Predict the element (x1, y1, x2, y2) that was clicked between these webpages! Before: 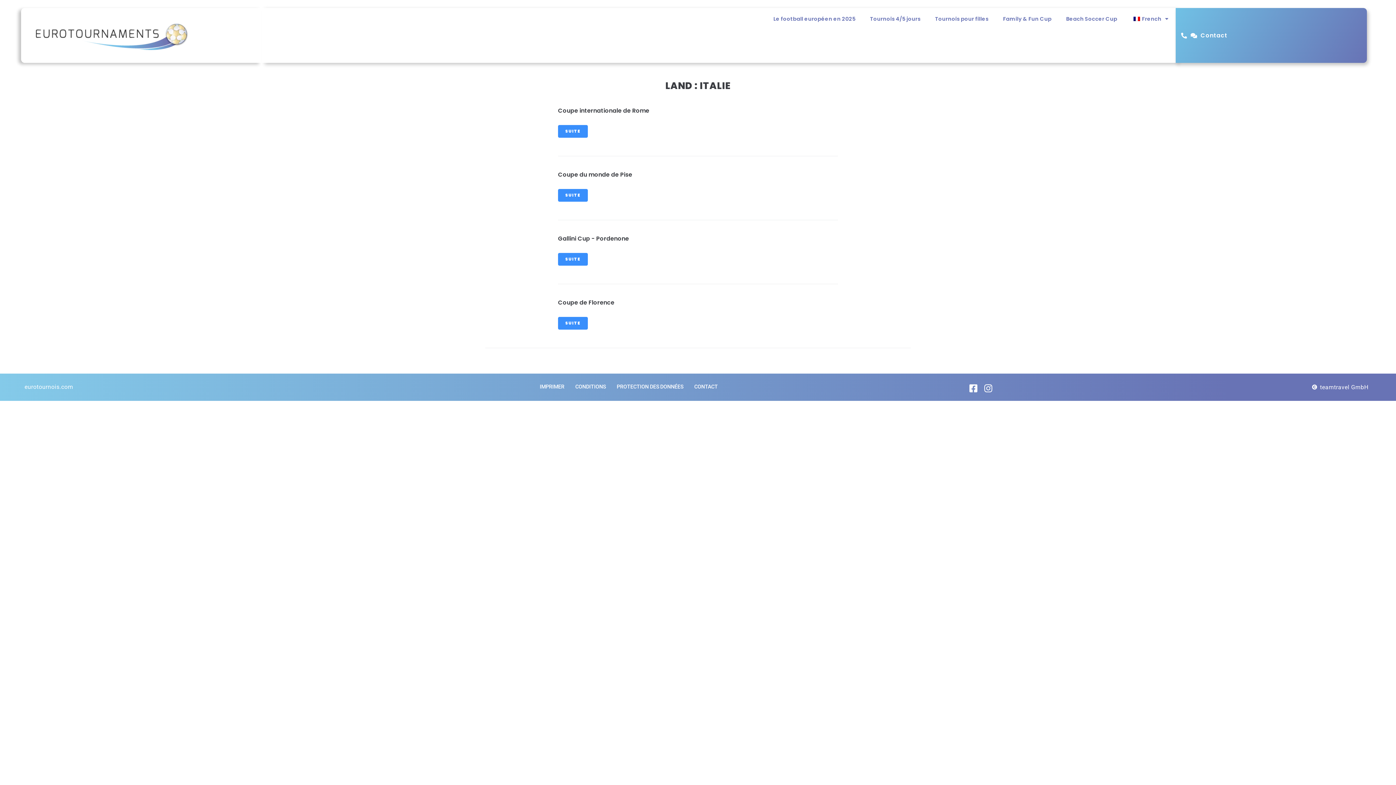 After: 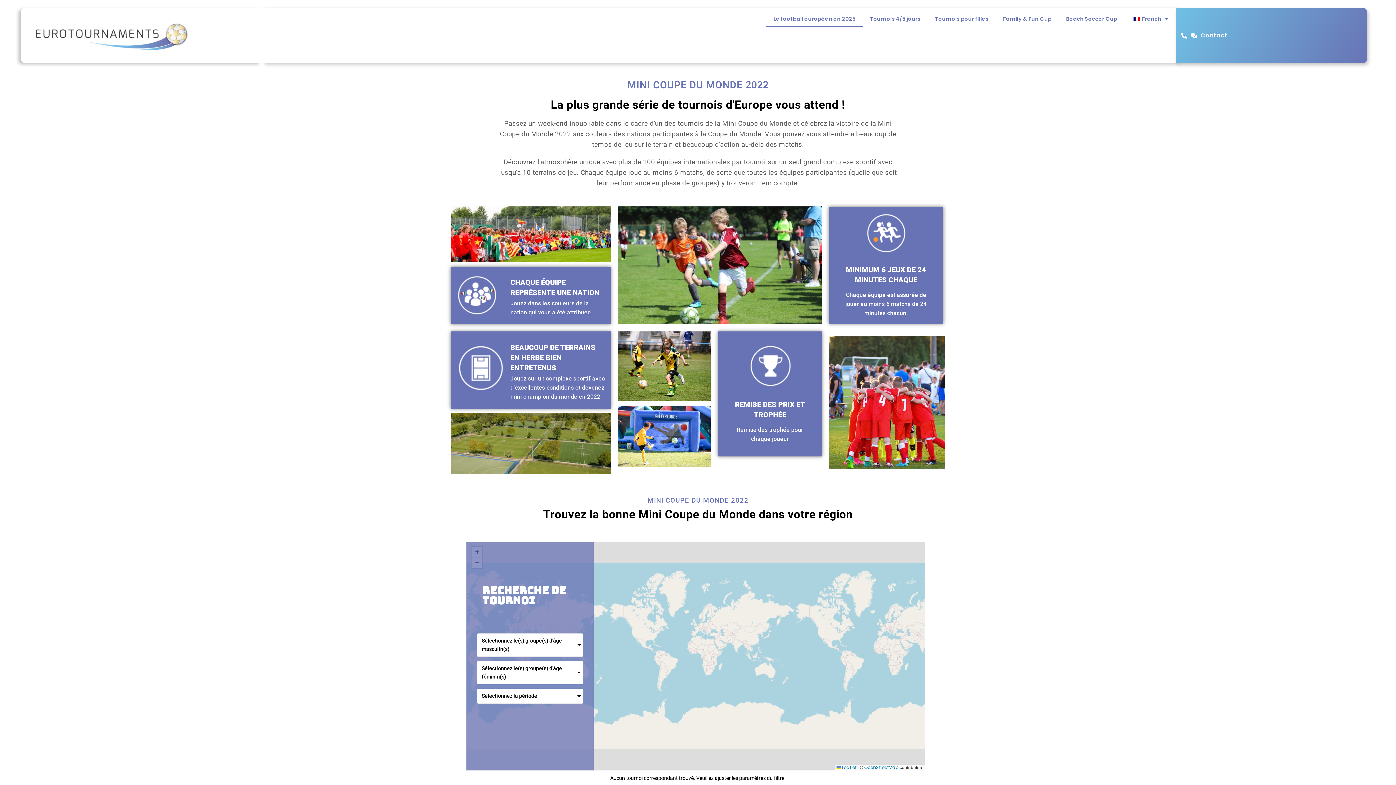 Action: bbox: (766, 10, 863, 27) label: Le football européen en 2025